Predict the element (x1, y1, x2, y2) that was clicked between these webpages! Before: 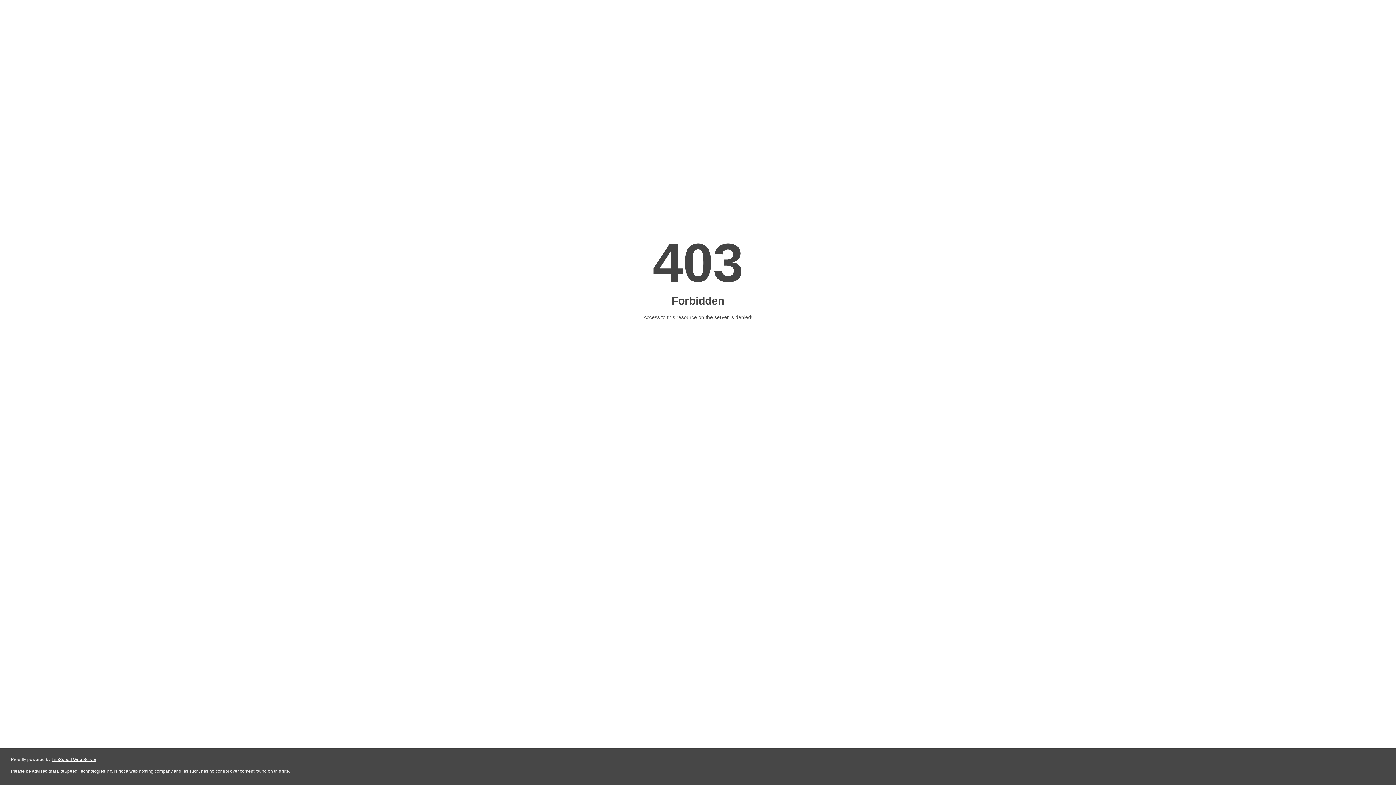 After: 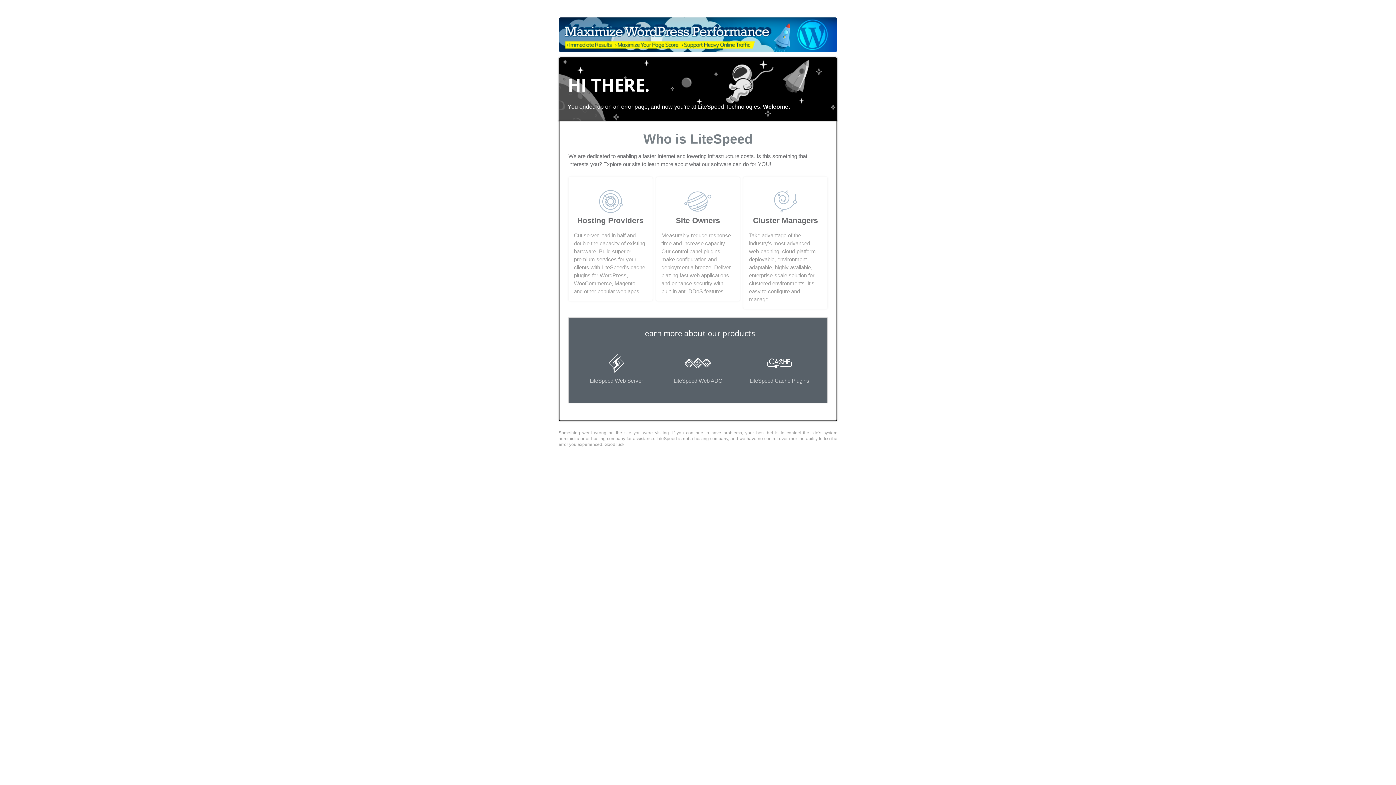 Action: bbox: (51, 757, 96, 762) label: LiteSpeed Web Server